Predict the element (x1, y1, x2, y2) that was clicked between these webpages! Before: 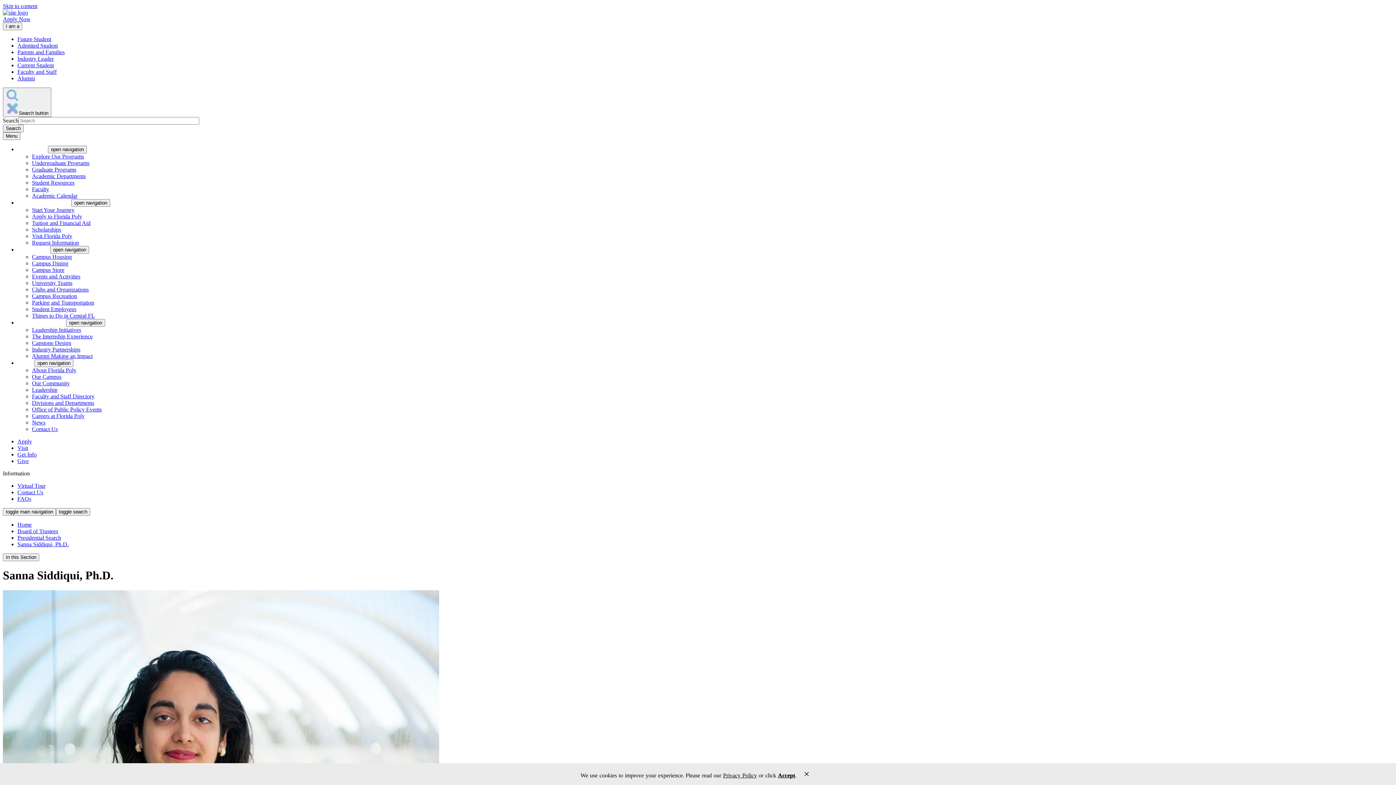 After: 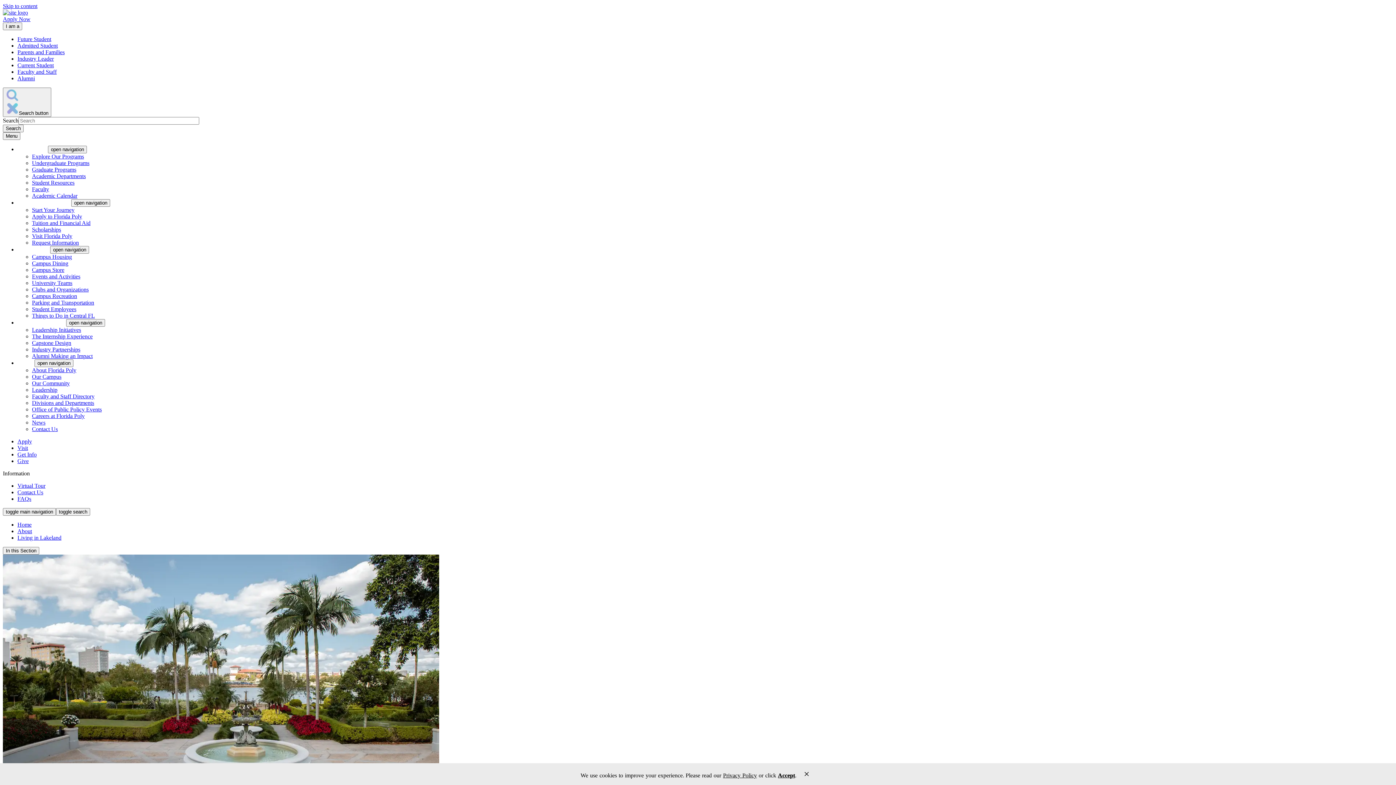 Action: label: Things to Do in Central FL bbox: (32, 312, 94, 318)